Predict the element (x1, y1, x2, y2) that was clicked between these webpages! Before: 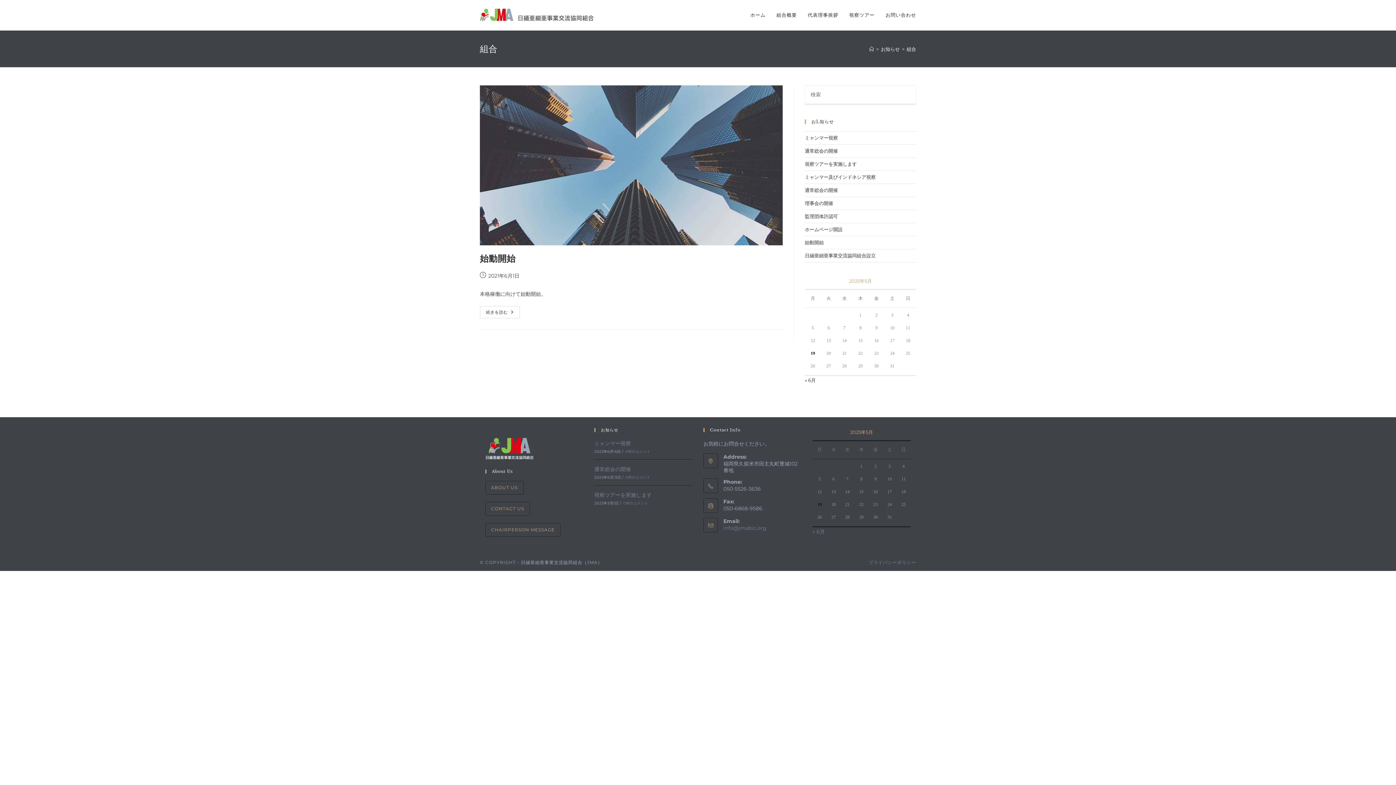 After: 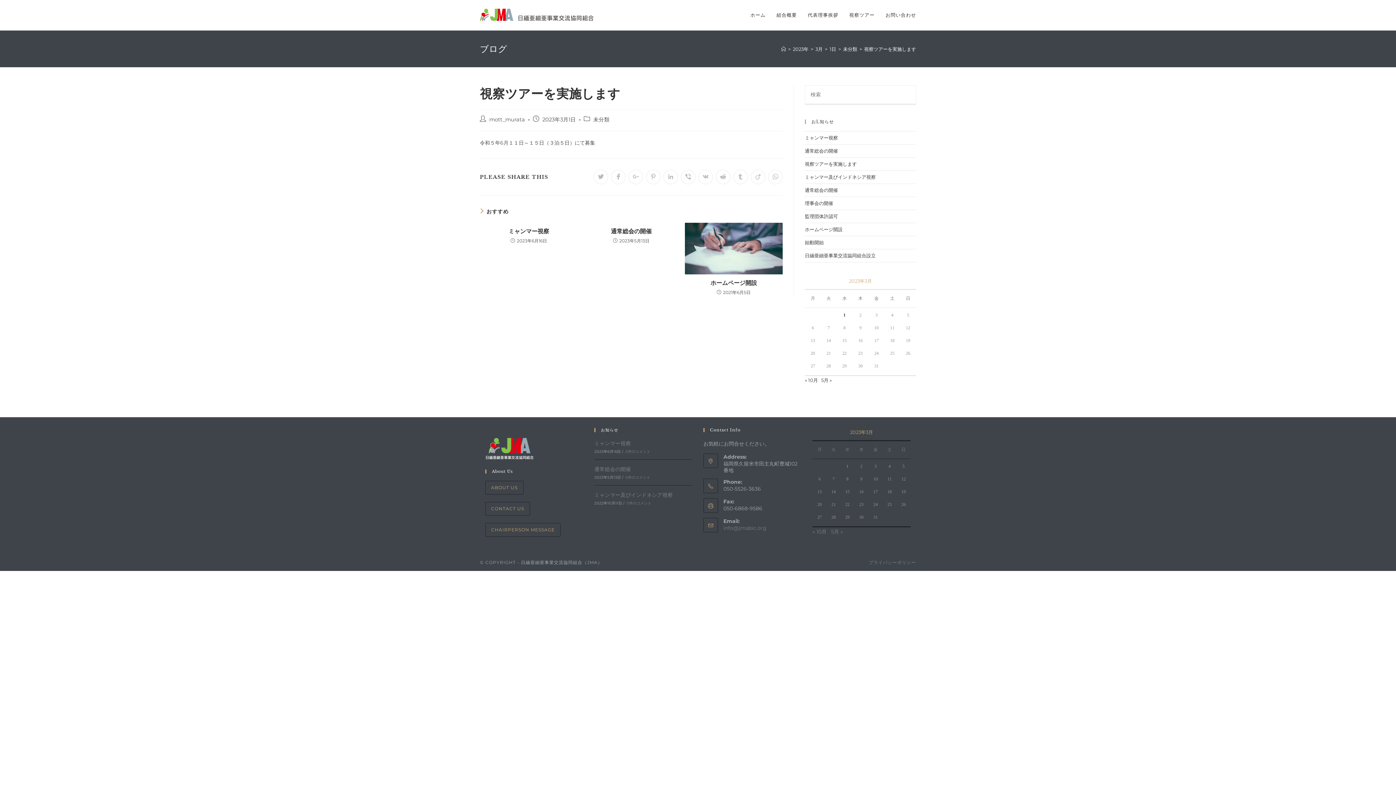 Action: label: 0件のコメント bbox: (623, 501, 648, 505)